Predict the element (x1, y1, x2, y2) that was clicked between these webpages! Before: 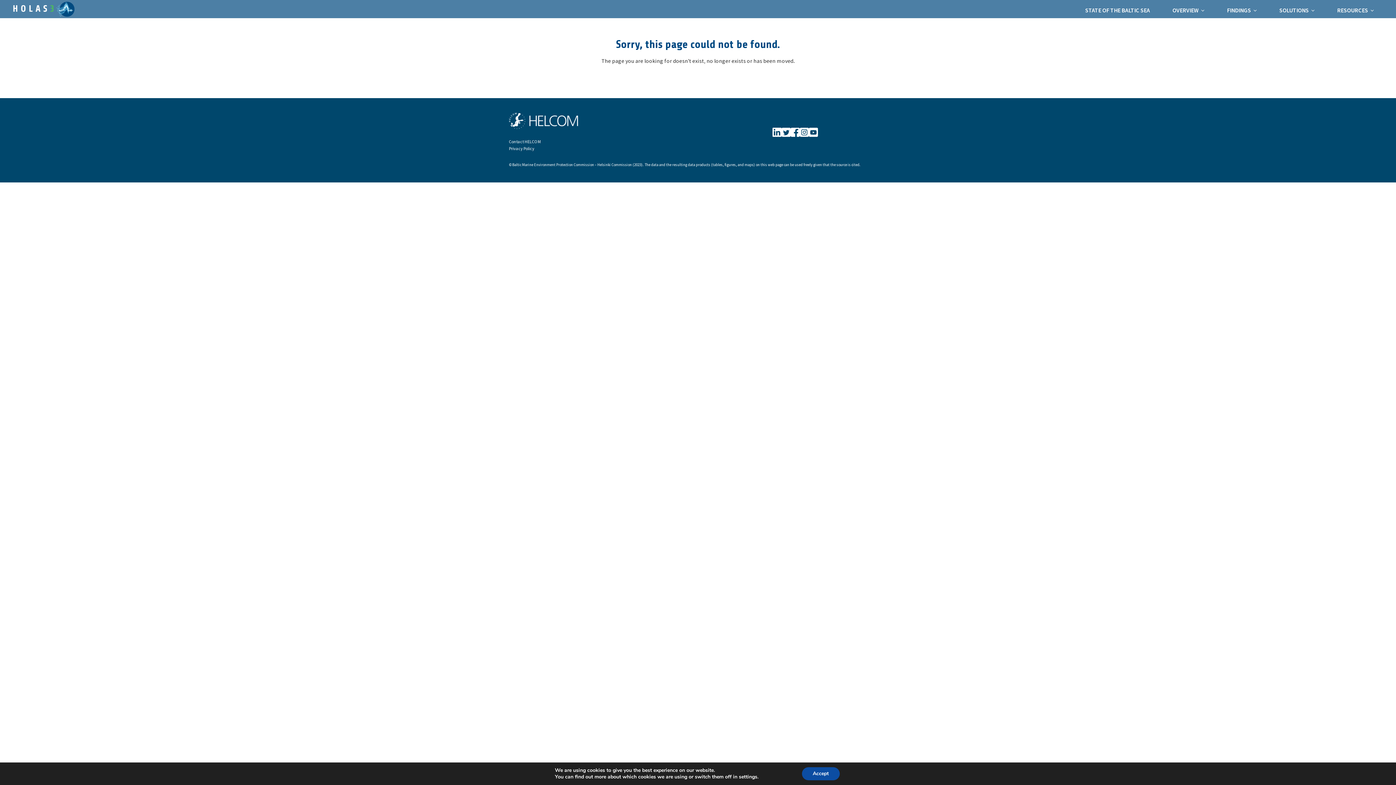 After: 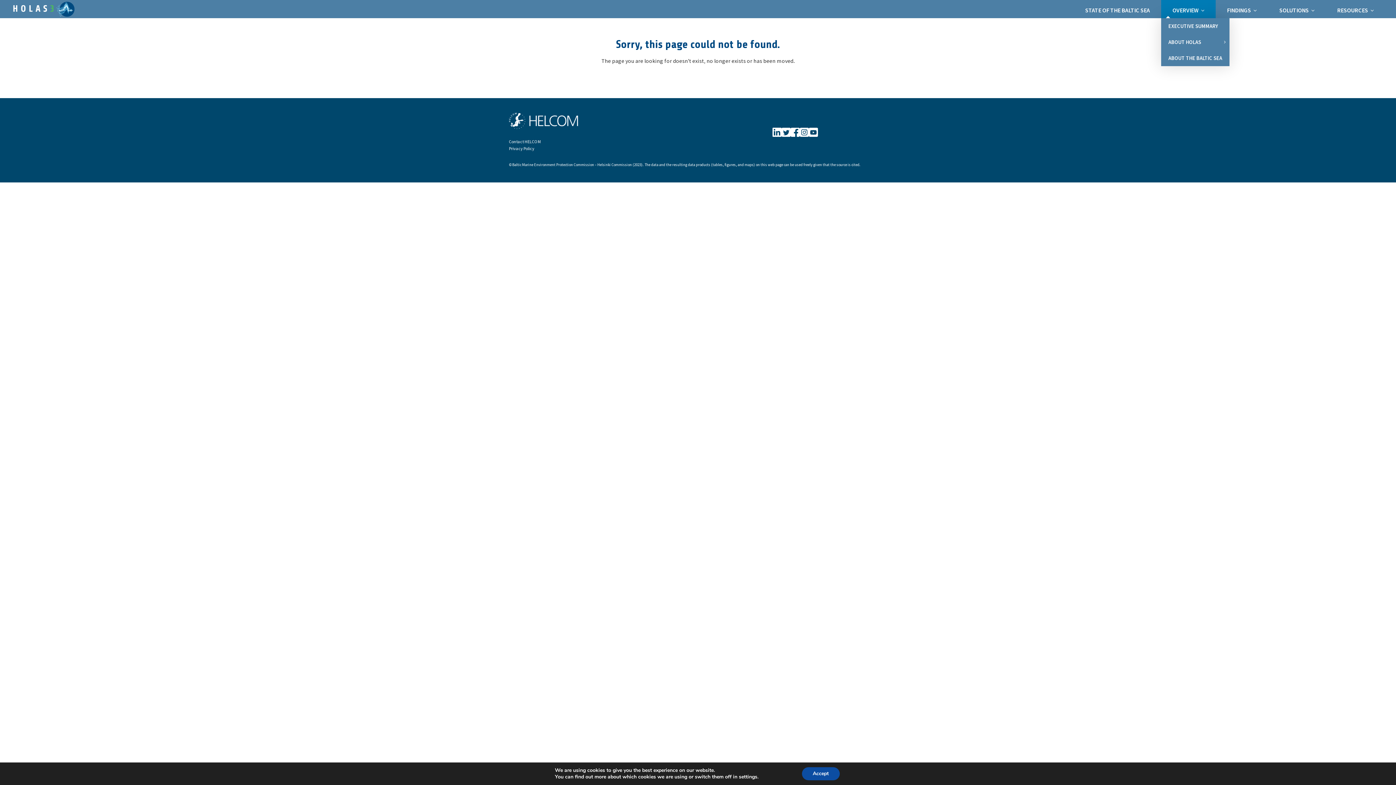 Action: bbox: (1161, 0, 1216, 18) label: OVERVIEW 